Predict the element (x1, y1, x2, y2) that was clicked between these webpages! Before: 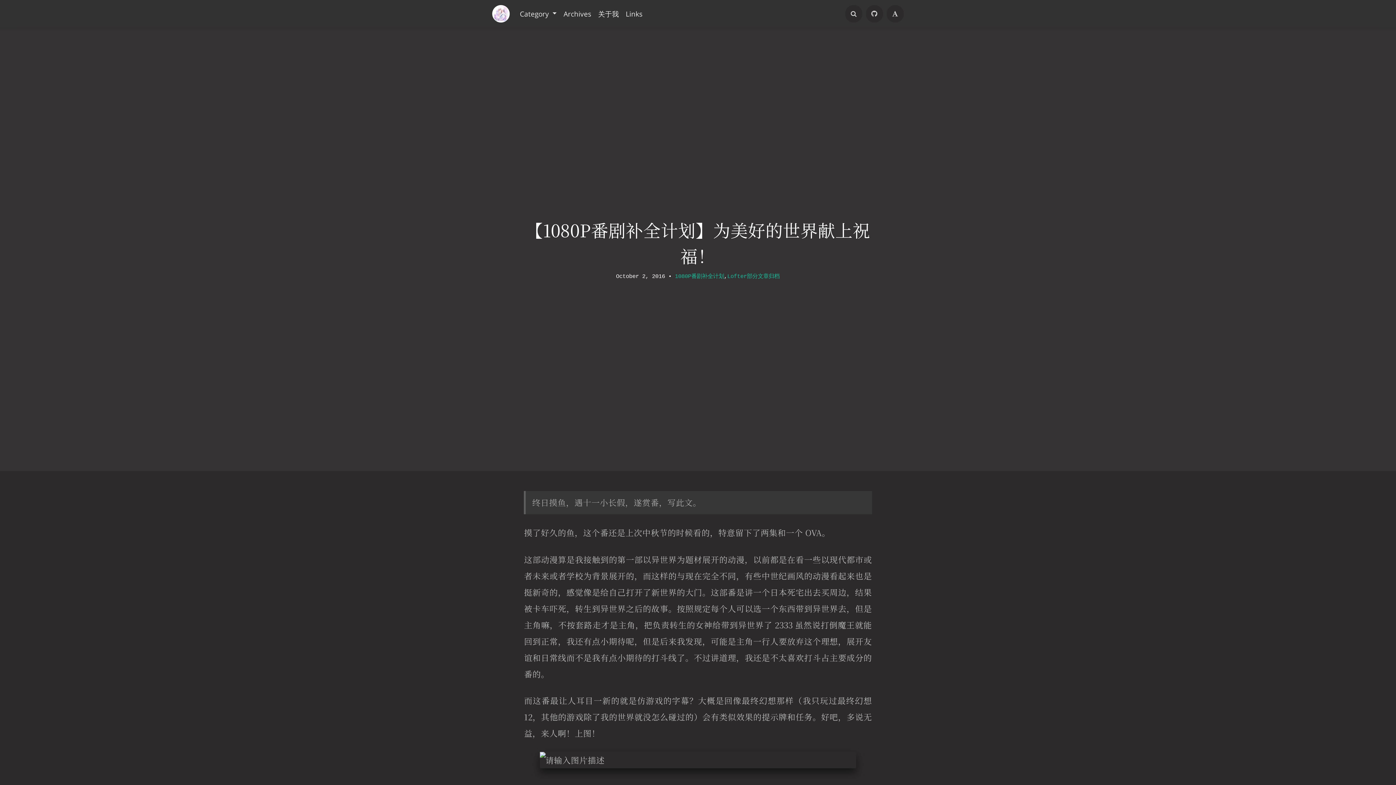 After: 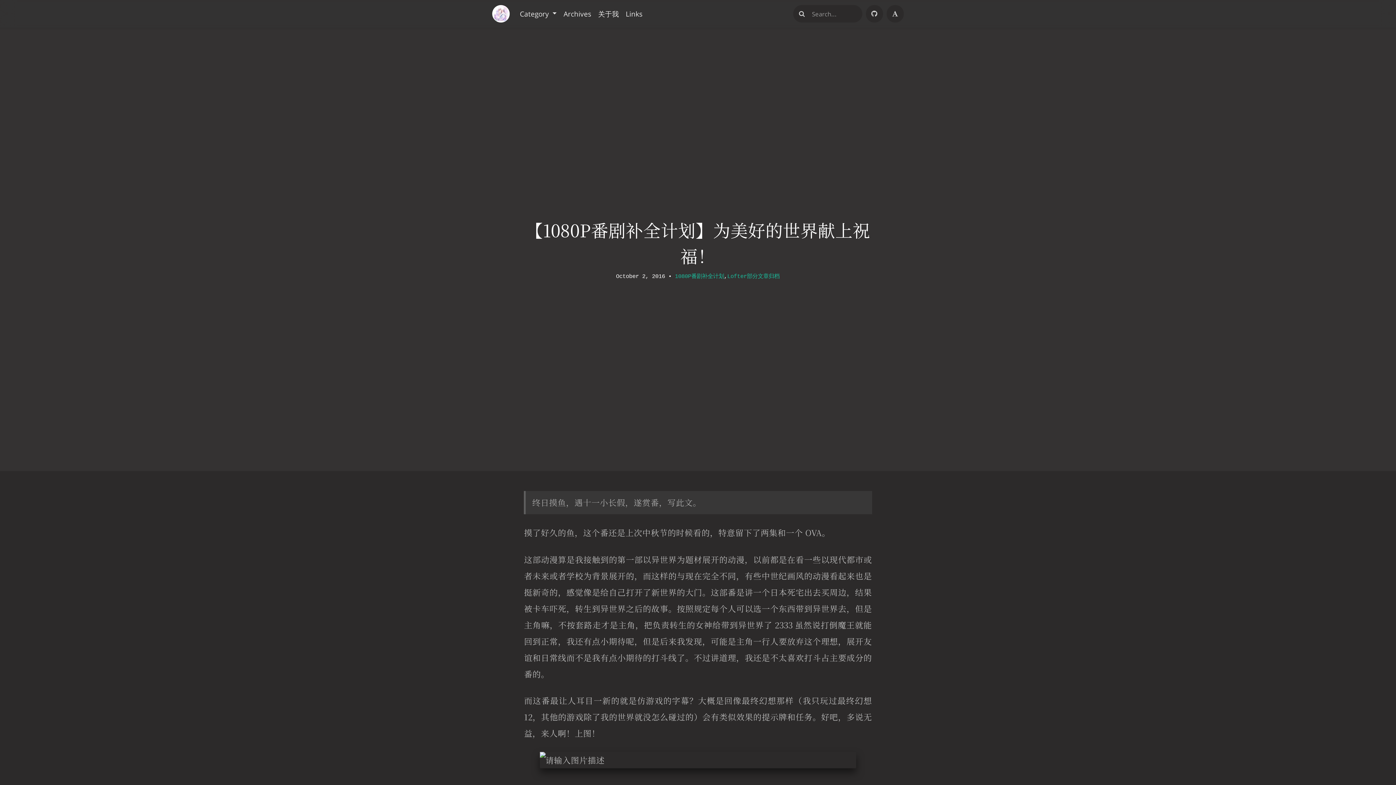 Action: bbox: (845, 5, 862, 22)